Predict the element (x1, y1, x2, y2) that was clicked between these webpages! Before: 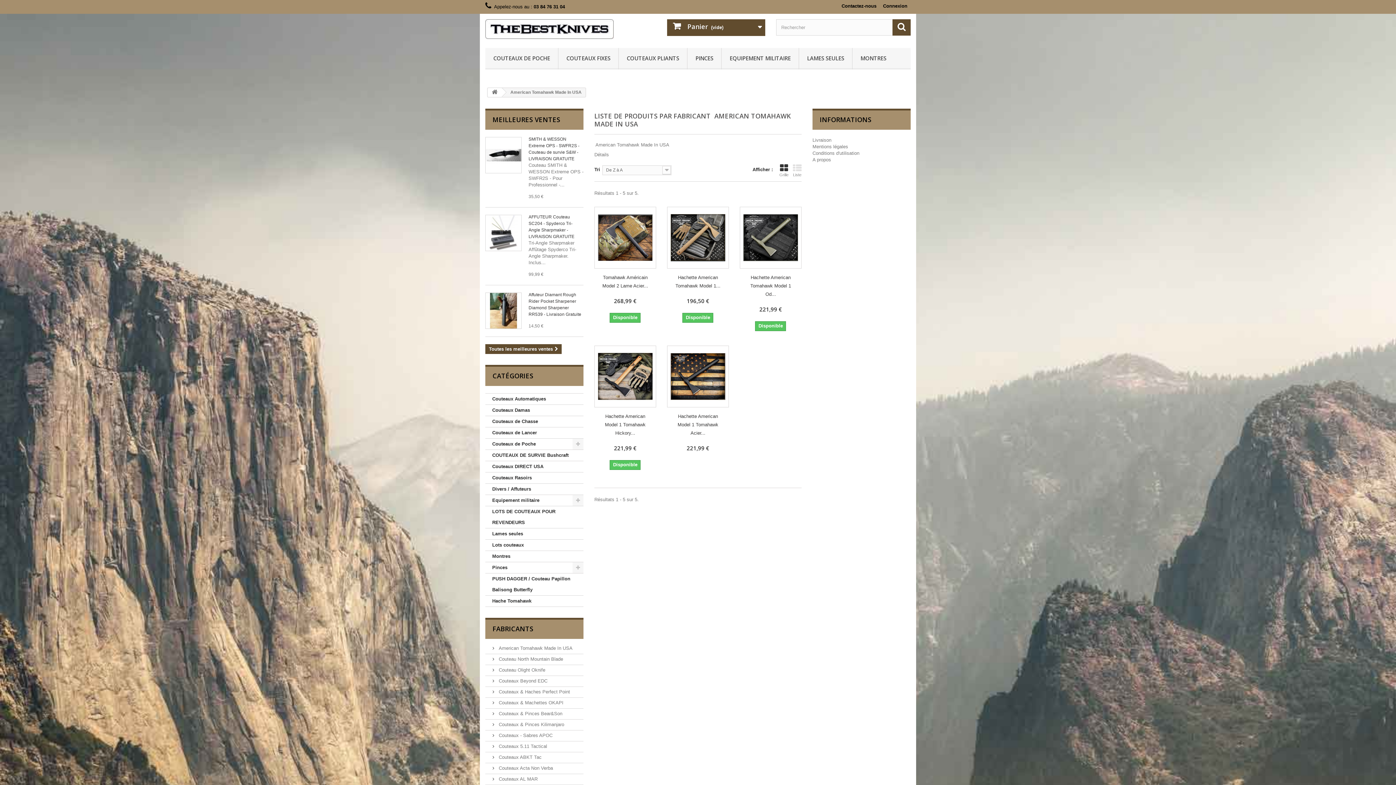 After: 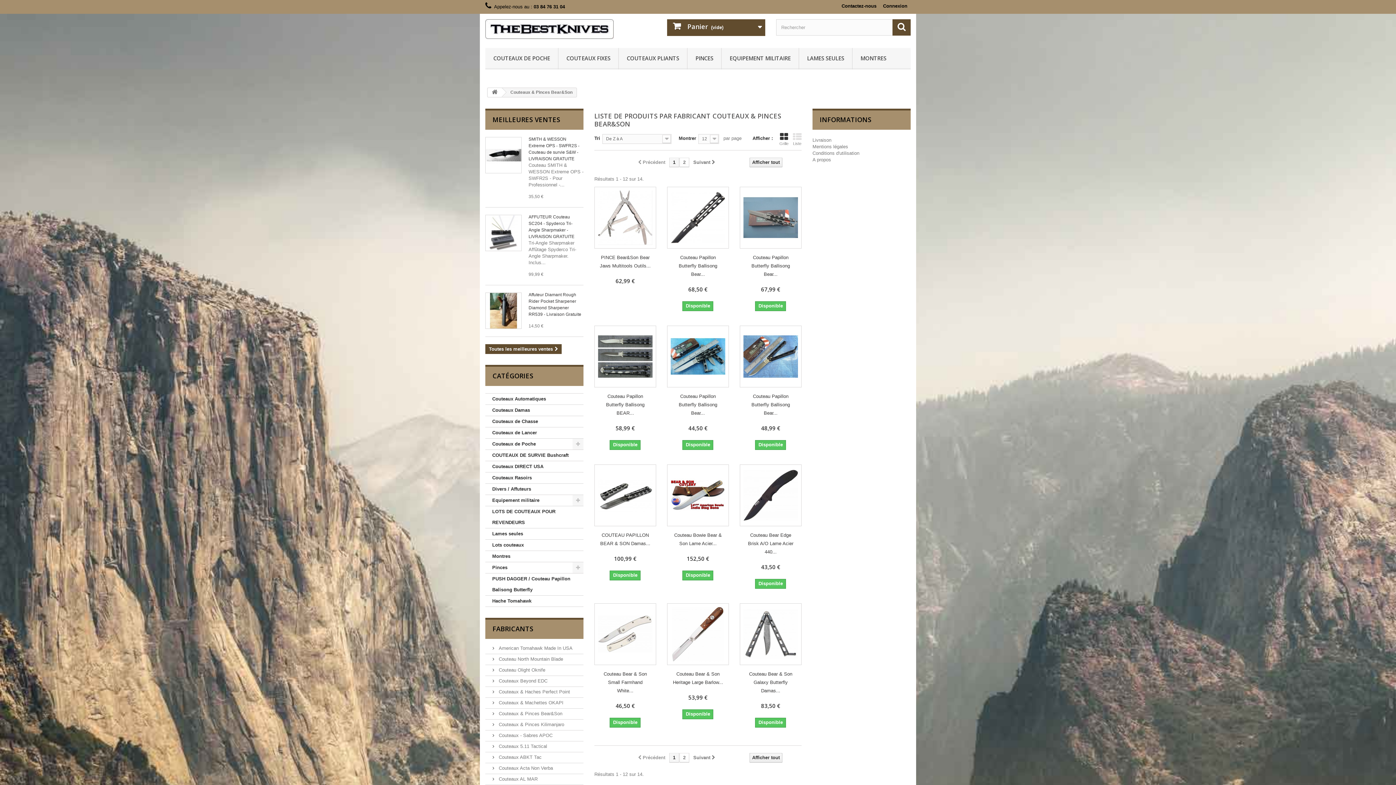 Action: label:  Couteaux & Pinces Bear&Son bbox: (492, 711, 562, 716)